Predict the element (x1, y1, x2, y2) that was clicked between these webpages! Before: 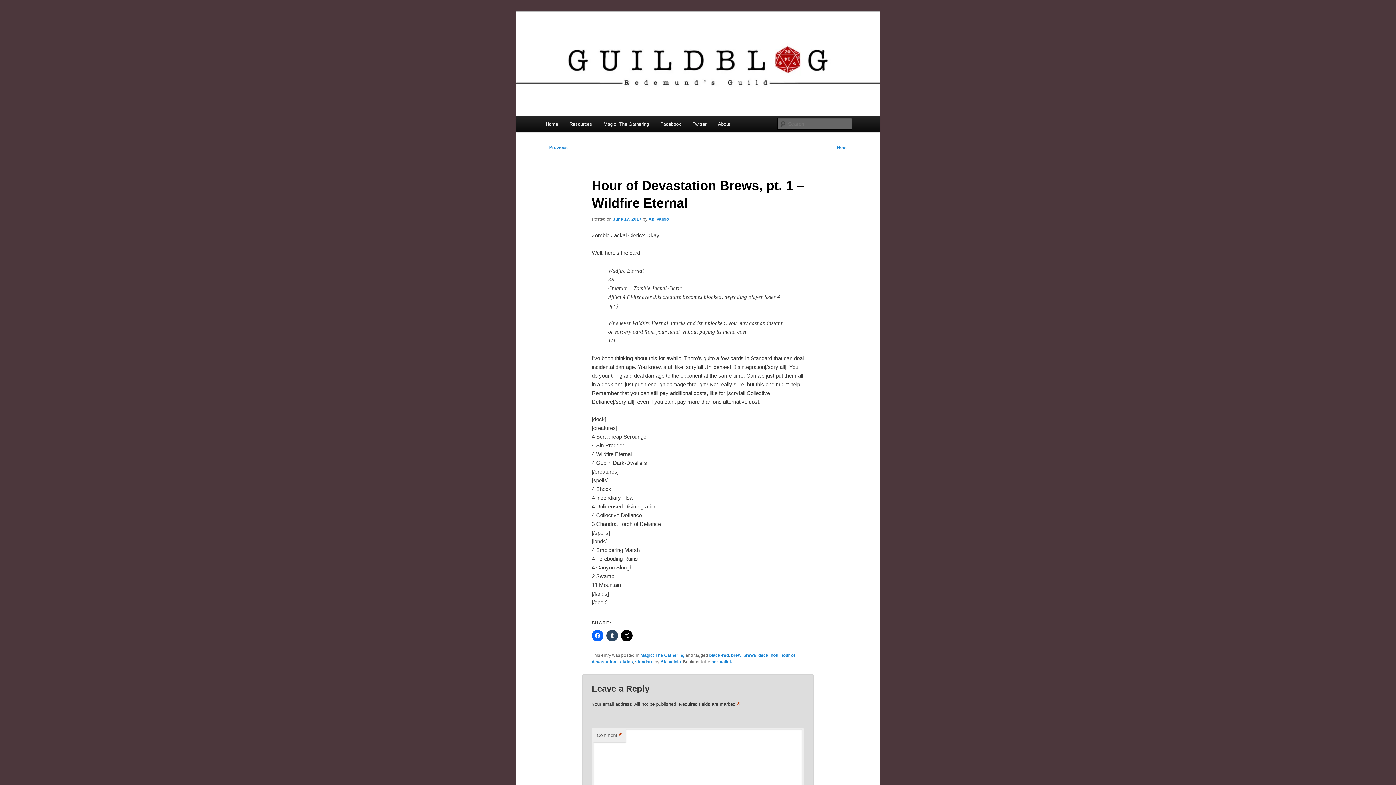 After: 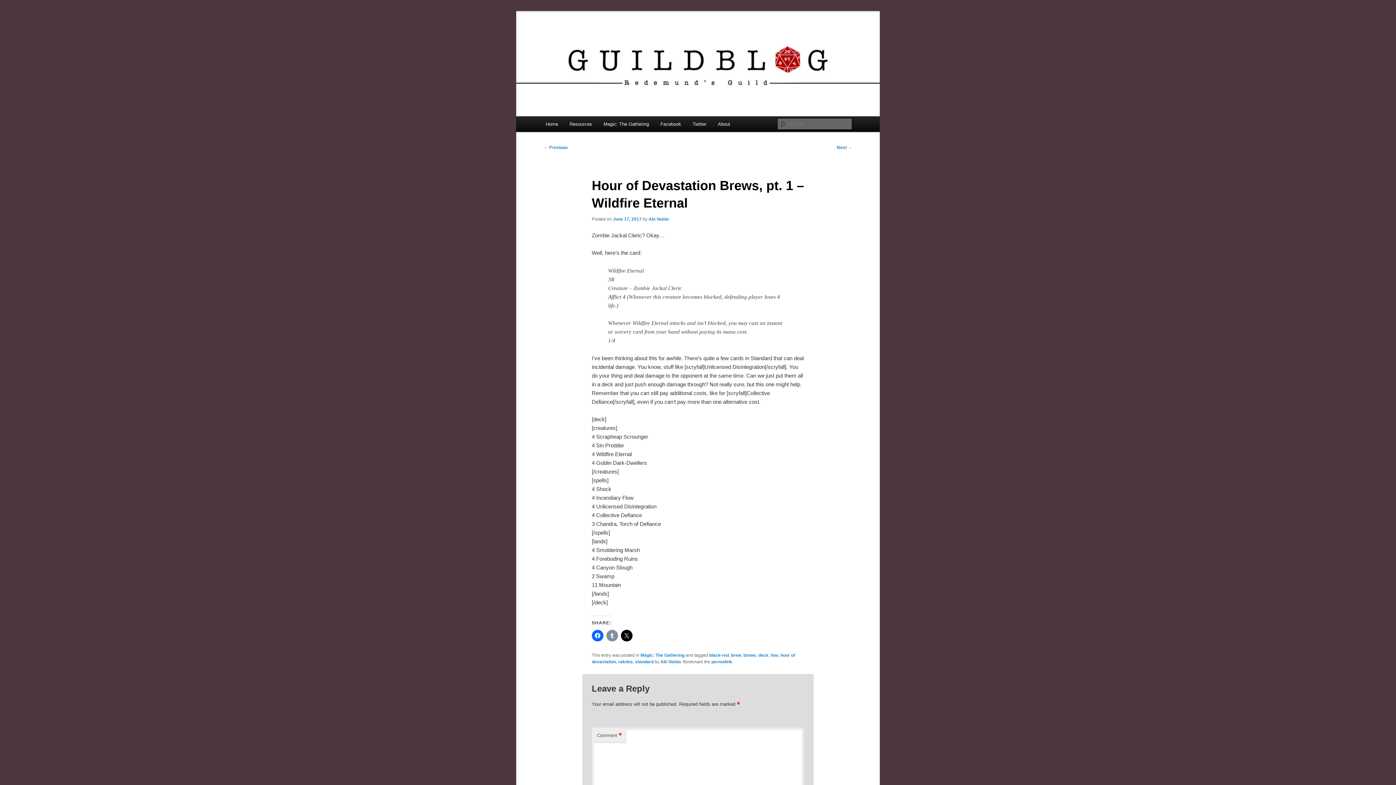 Action: bbox: (606, 630, 618, 641)